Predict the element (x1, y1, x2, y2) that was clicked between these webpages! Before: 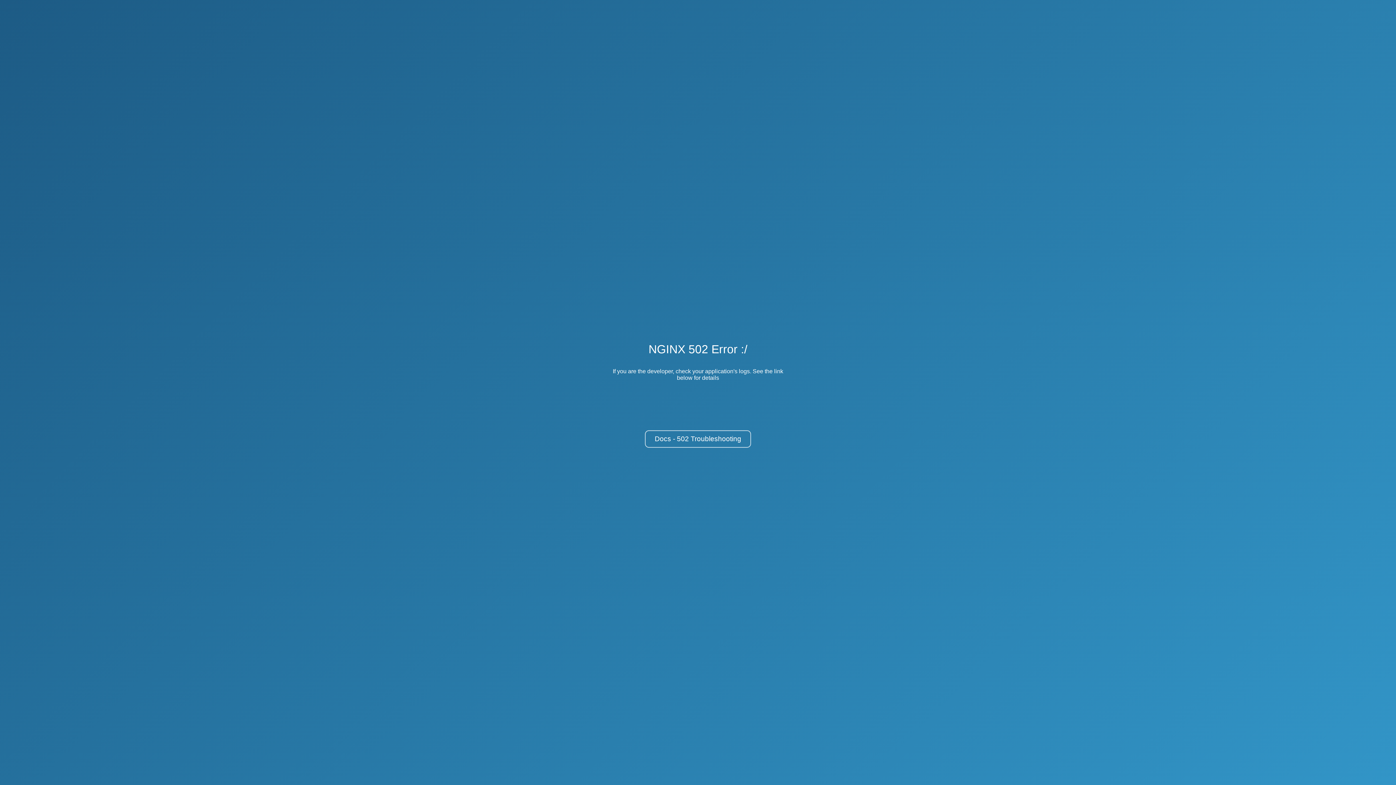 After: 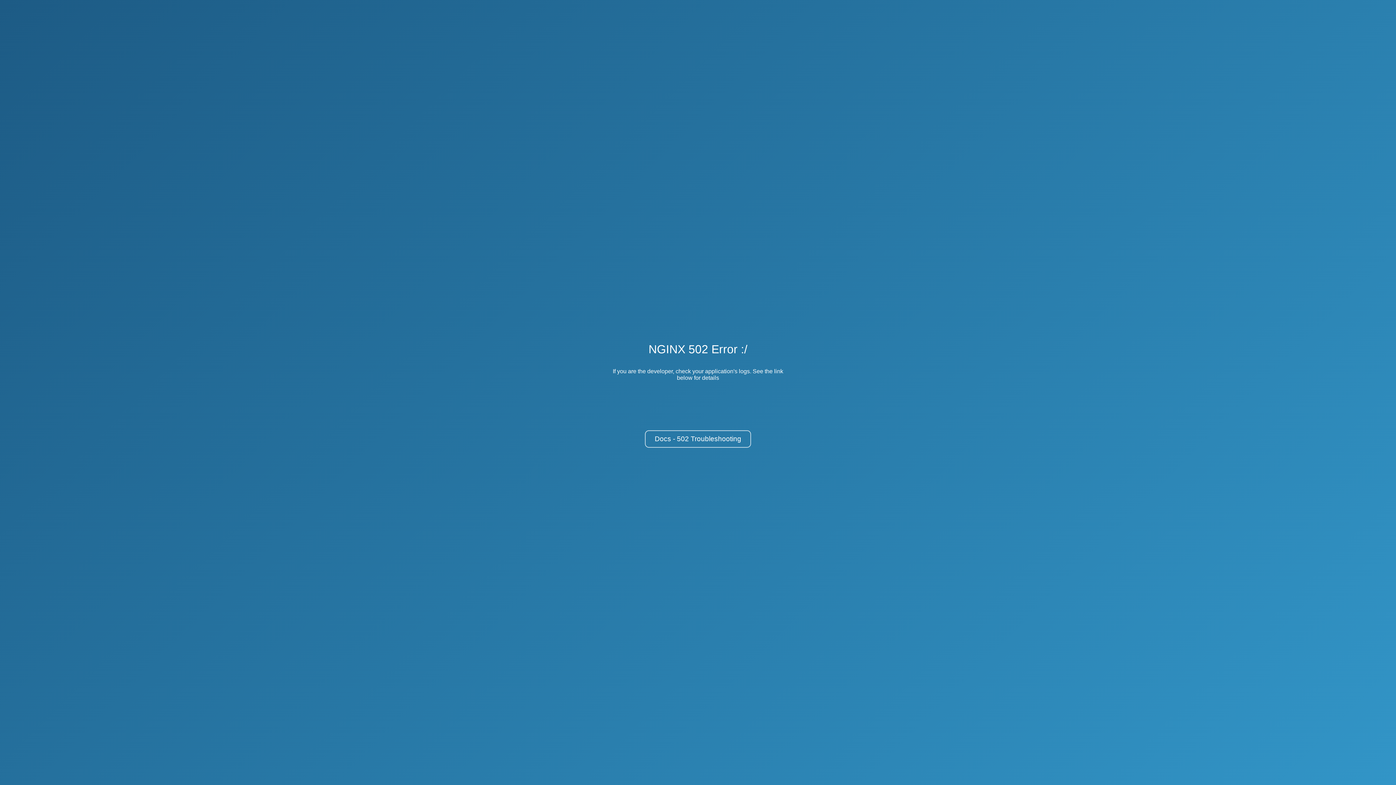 Action: bbox: (645, 430, 751, 448) label: Docs - 502 Troubleshooting